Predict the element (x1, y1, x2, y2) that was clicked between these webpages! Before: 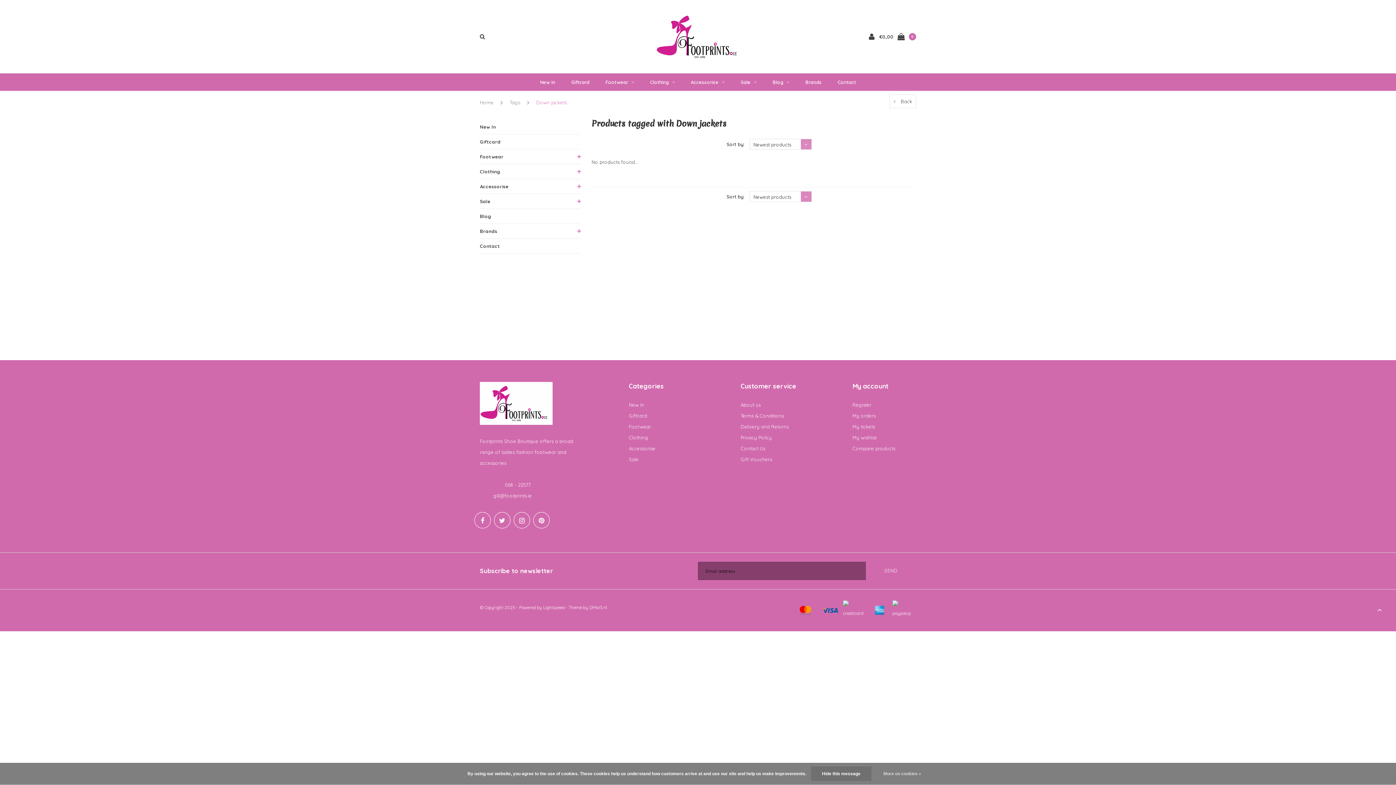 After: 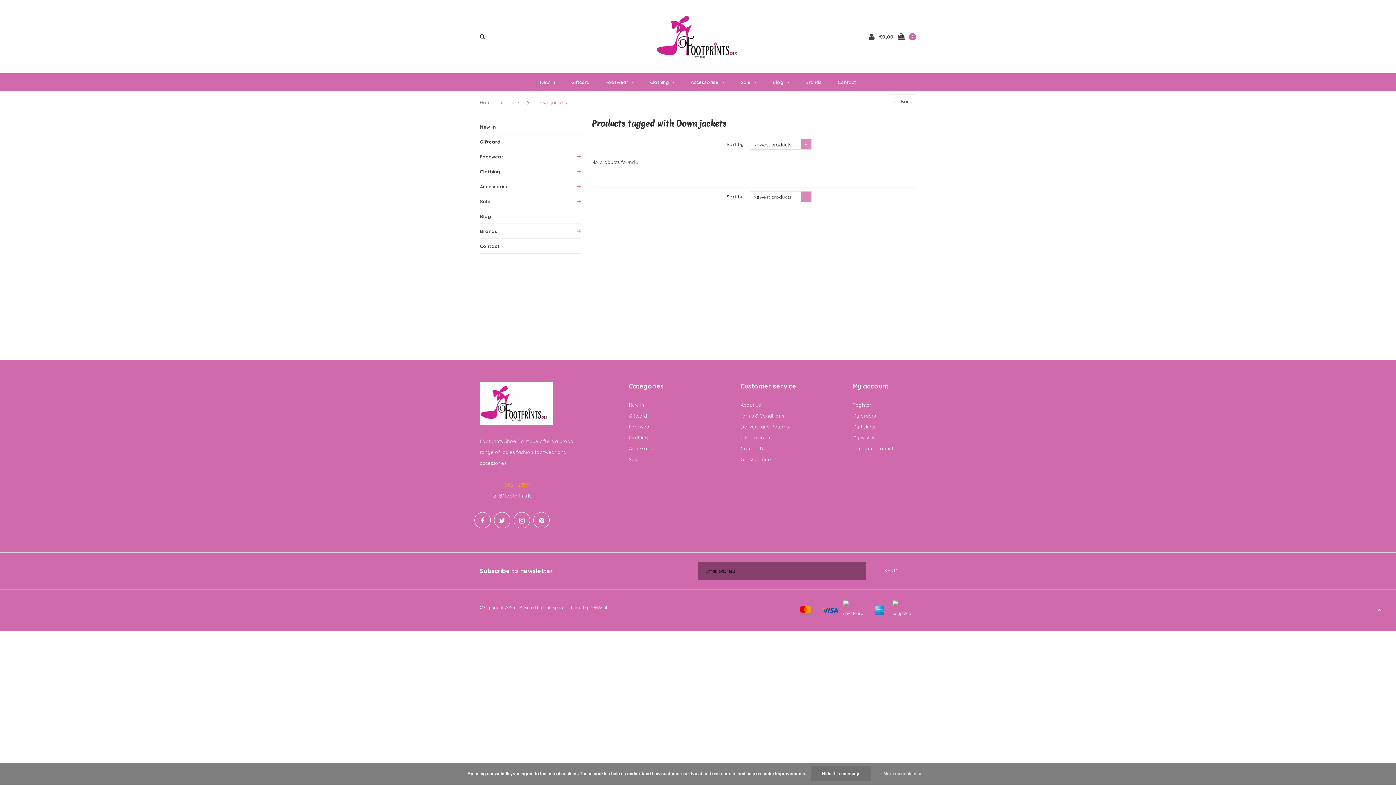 Action: label: 068 - 22577 bbox: (505, 482, 530, 488)